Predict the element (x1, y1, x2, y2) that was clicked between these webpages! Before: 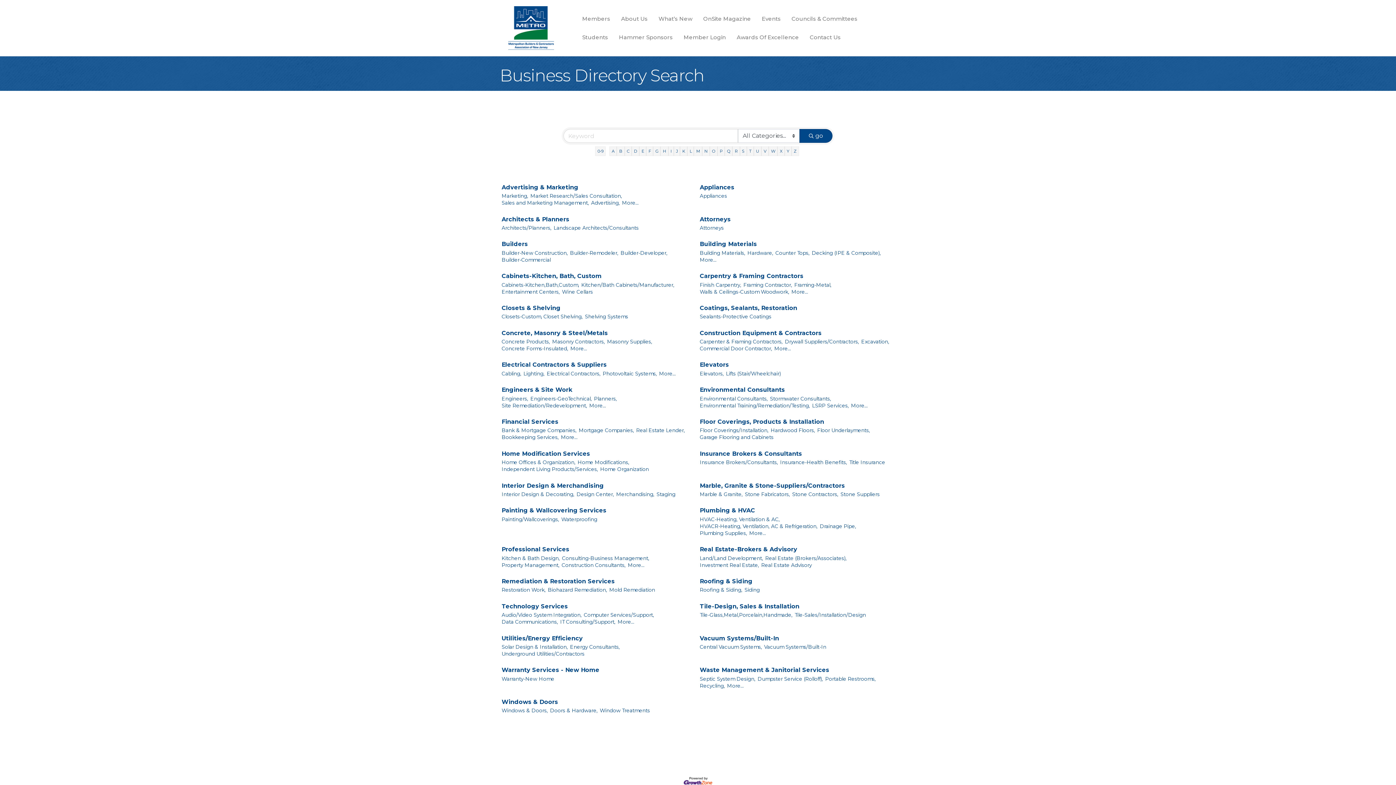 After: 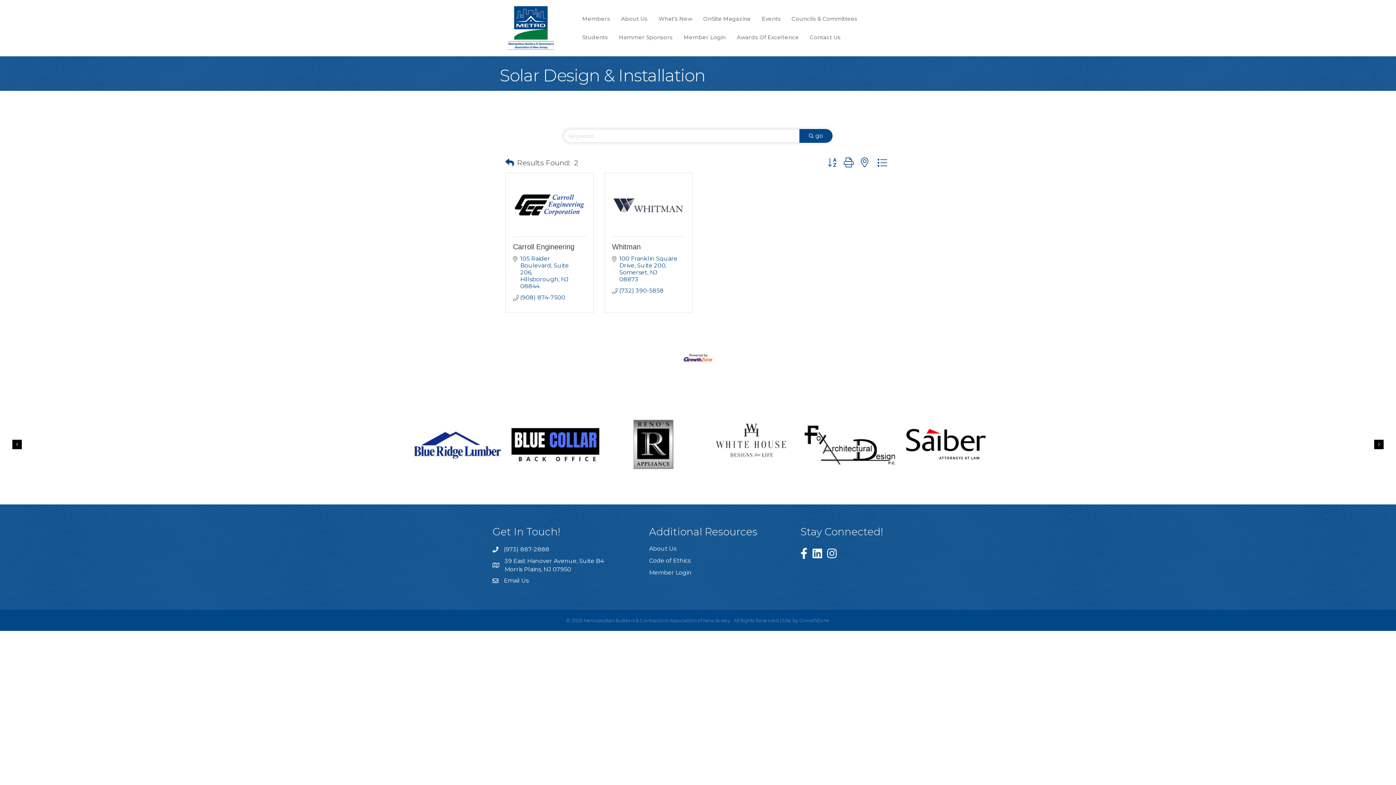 Action: label: Solar Design & Installation, bbox: (501, 643, 568, 650)